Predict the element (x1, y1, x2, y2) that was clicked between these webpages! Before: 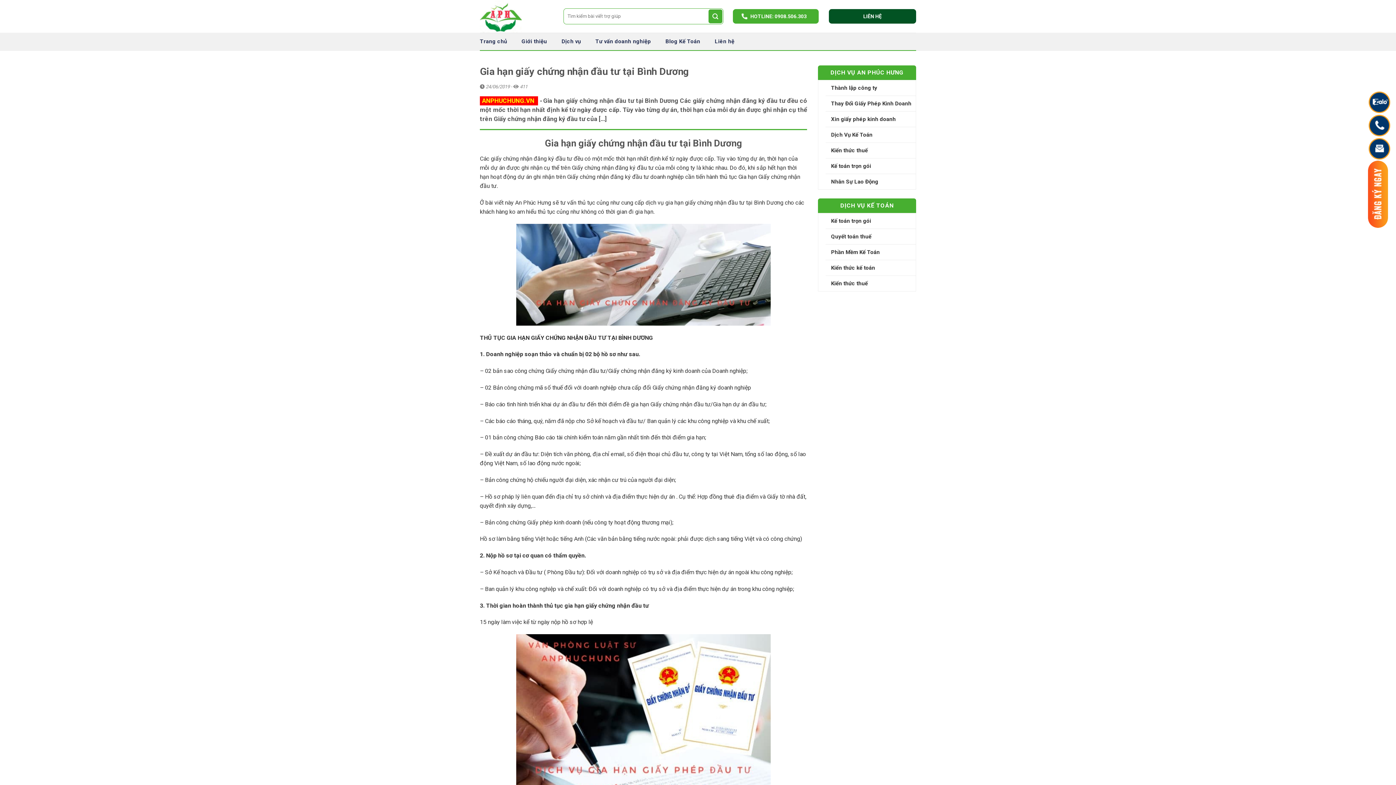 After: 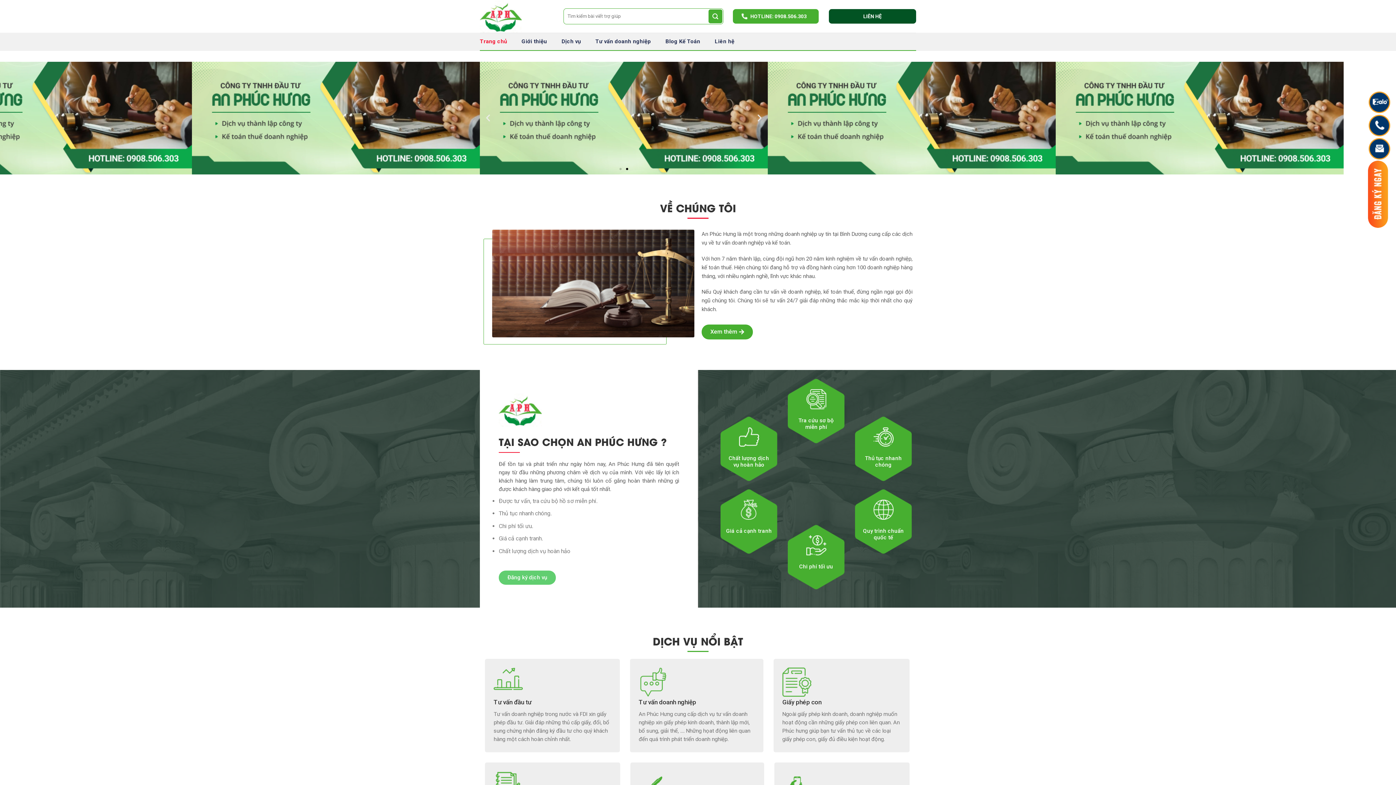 Action: bbox: (480, 0, 552, 32)